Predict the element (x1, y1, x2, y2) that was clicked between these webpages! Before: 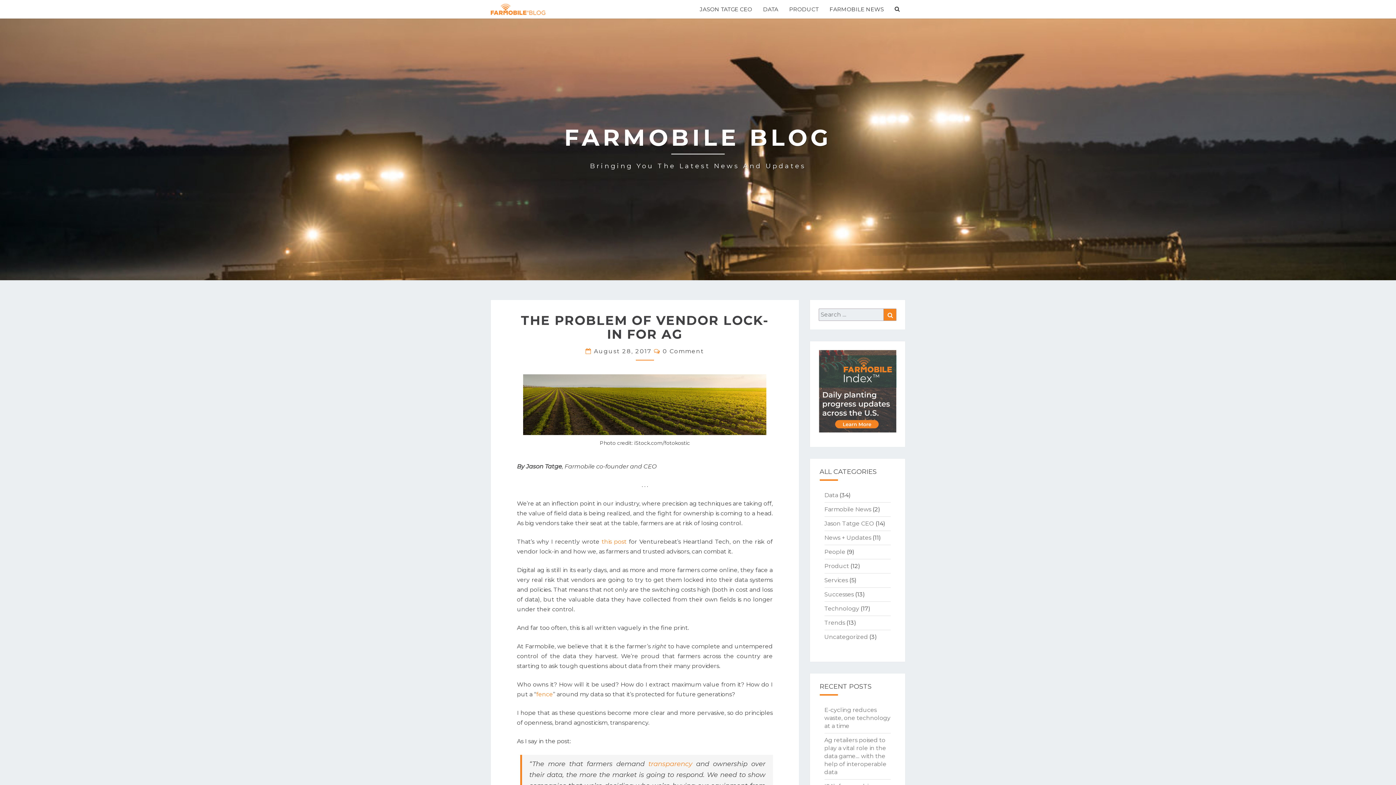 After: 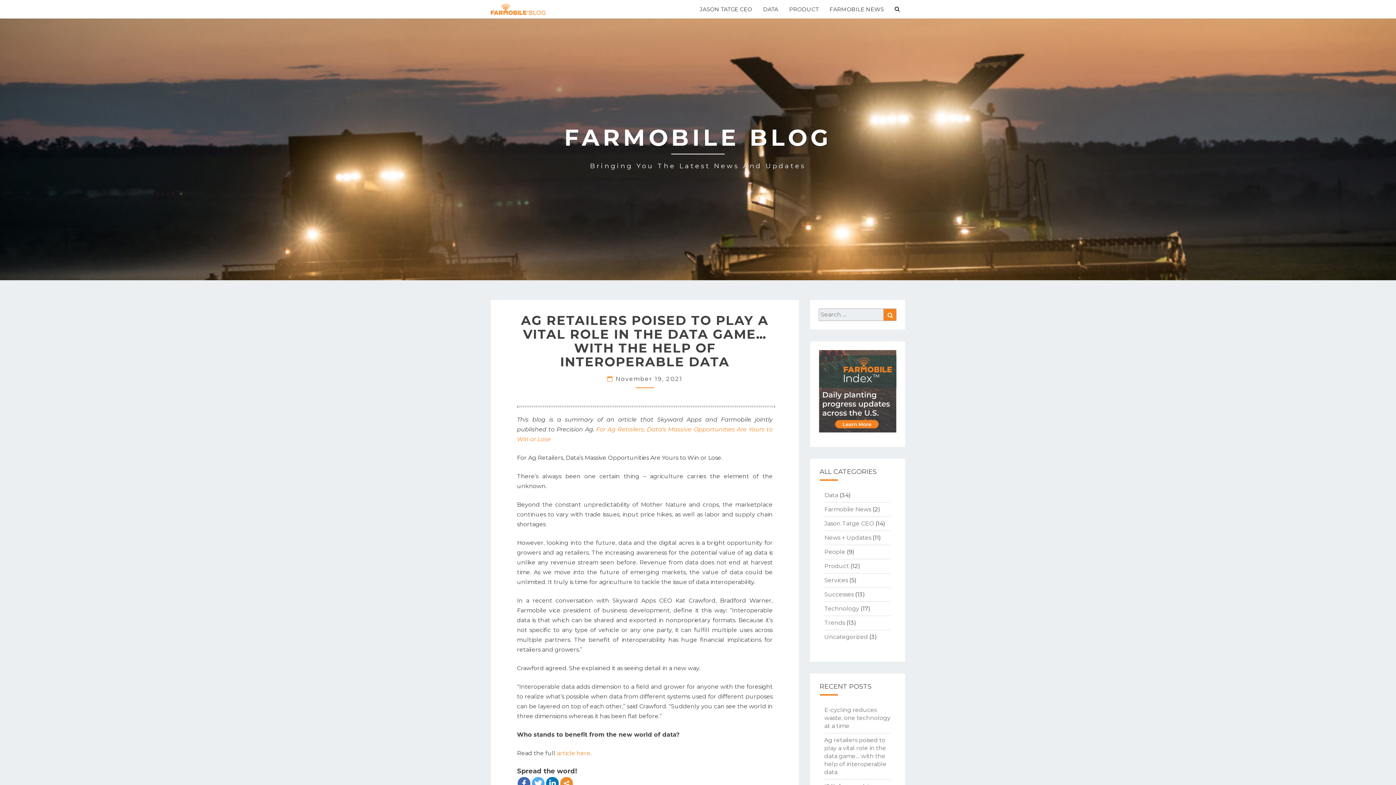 Action: label: Ag retailers poised to play a vital role in the data game… with the help of interoperable data bbox: (824, 737, 886, 775)